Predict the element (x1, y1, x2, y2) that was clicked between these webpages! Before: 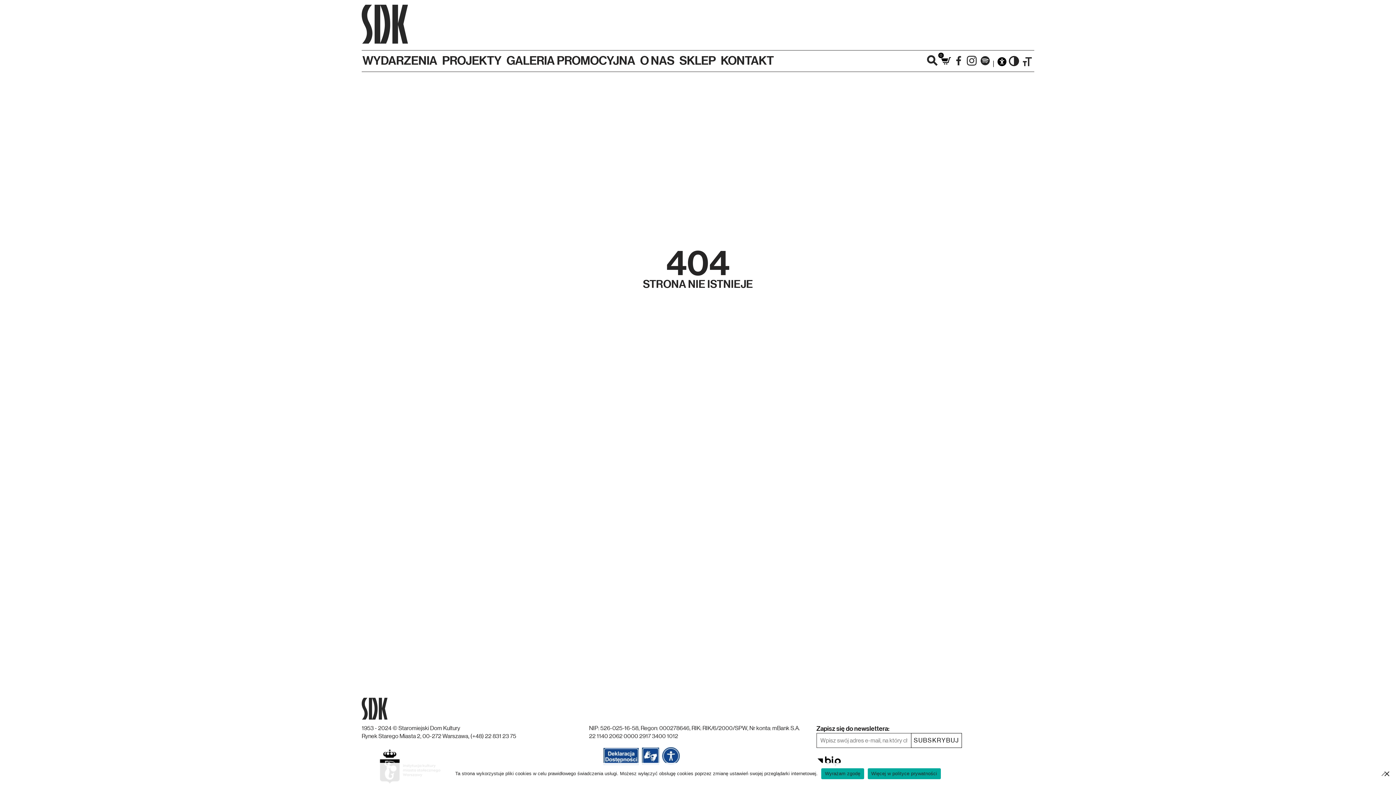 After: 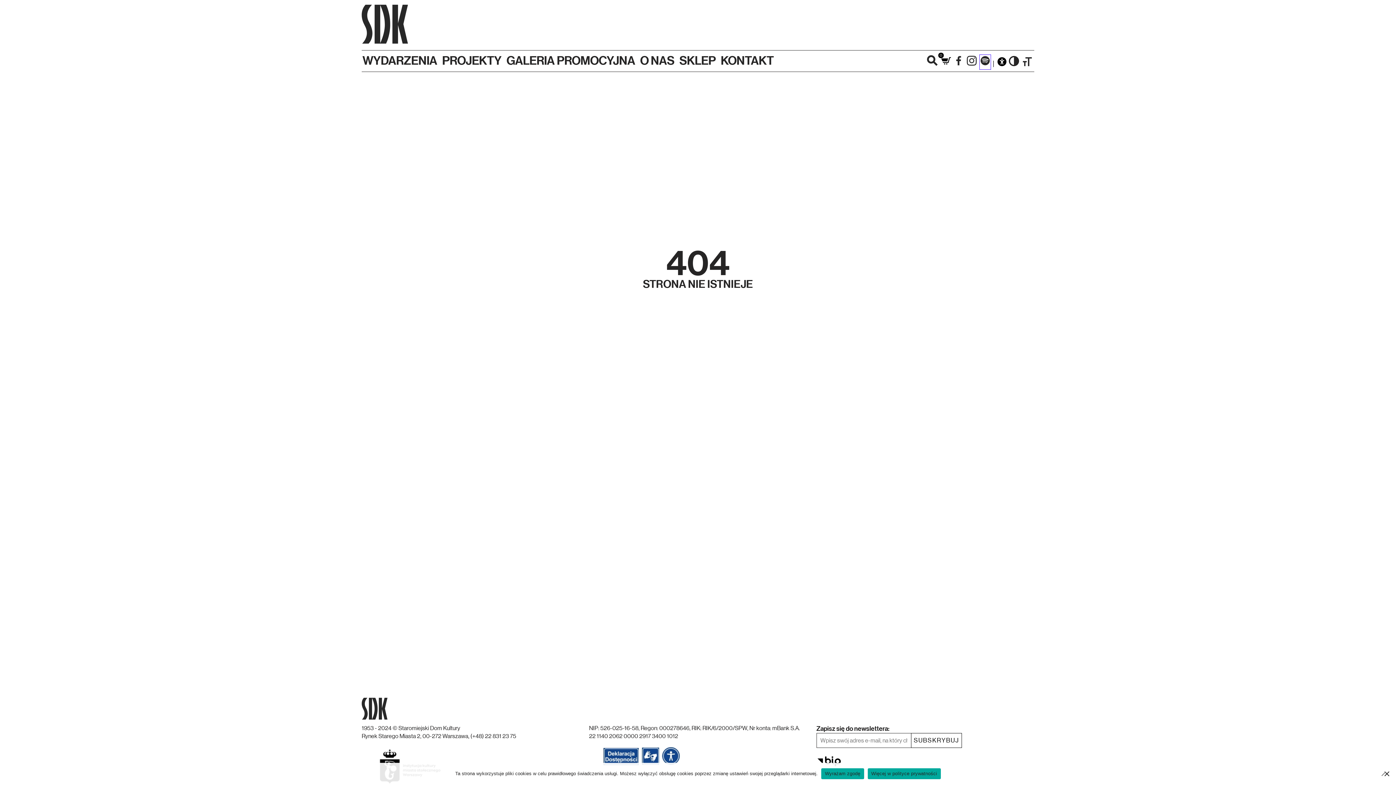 Action: bbox: (979, 54, 990, 69) label: Otwórz naszą stronę na Spotify. Link do strony zewnętrznej, otwiera się w nowym oknie przeglądarki